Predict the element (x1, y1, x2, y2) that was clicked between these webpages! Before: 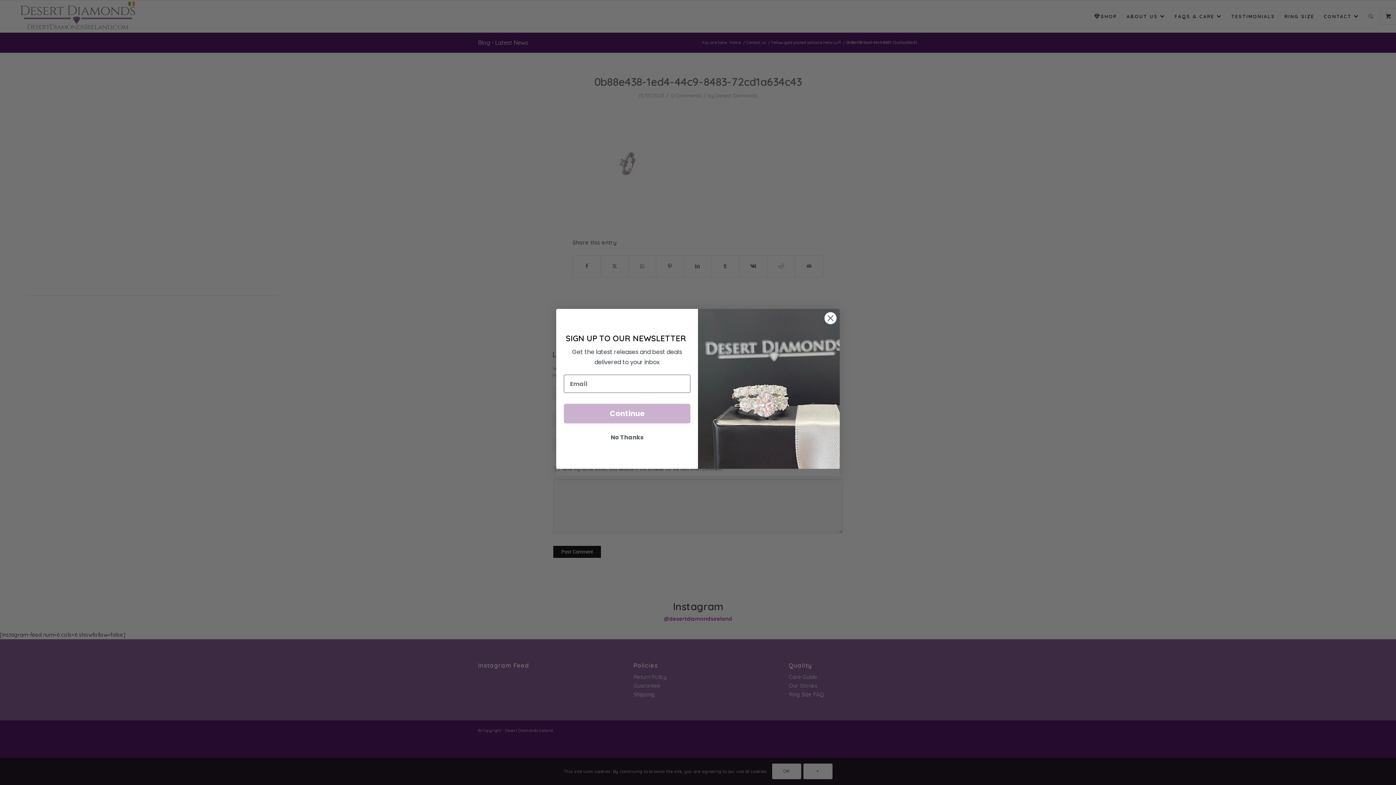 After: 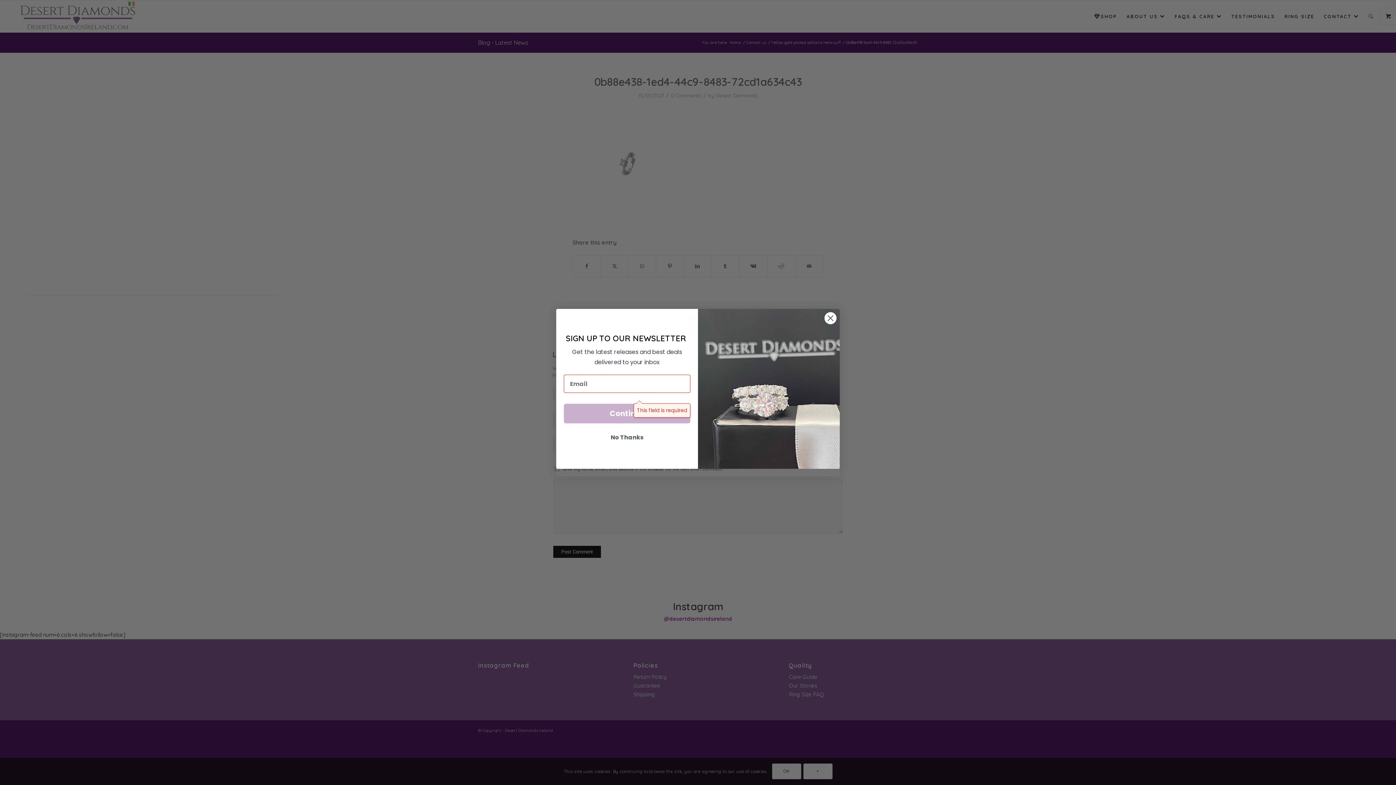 Action: label: Continue bbox: (564, 404, 690, 423)